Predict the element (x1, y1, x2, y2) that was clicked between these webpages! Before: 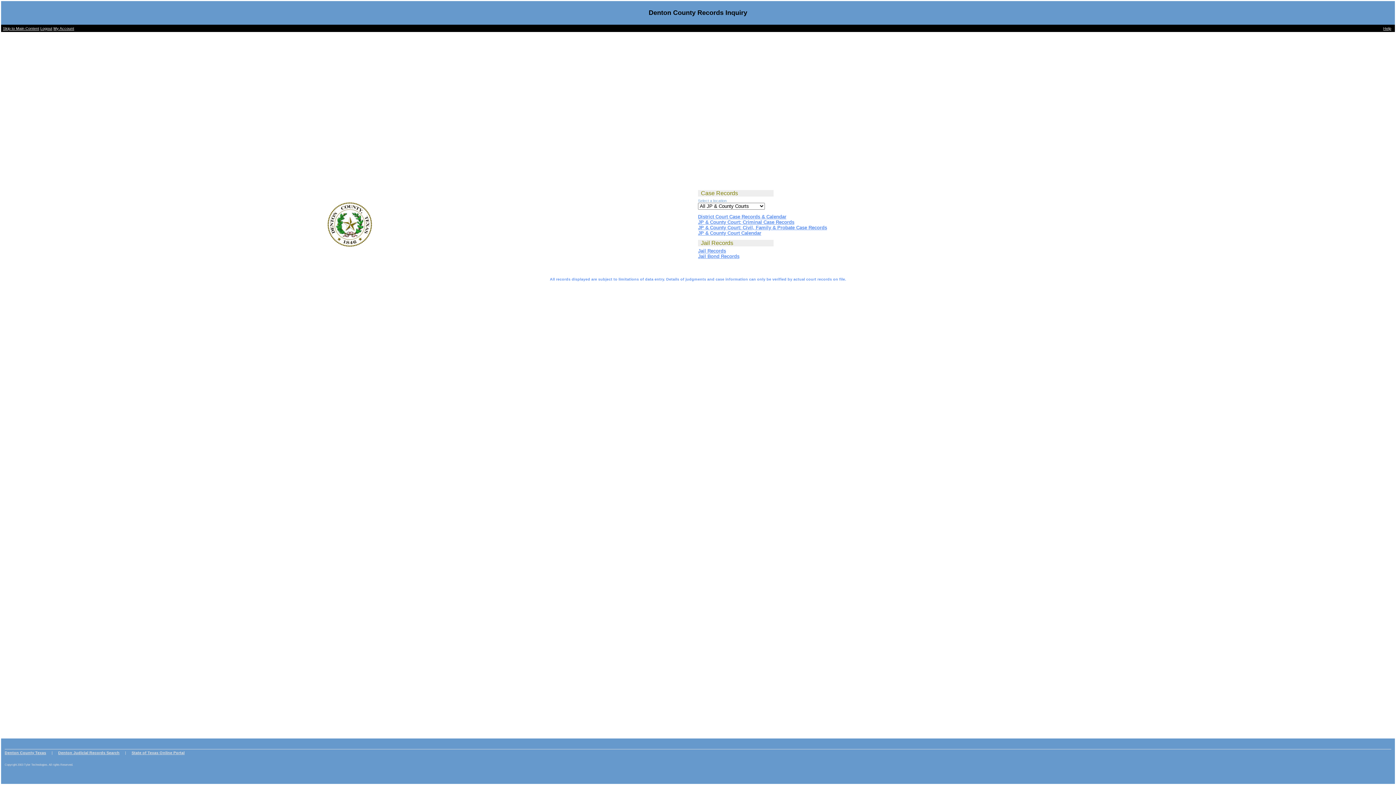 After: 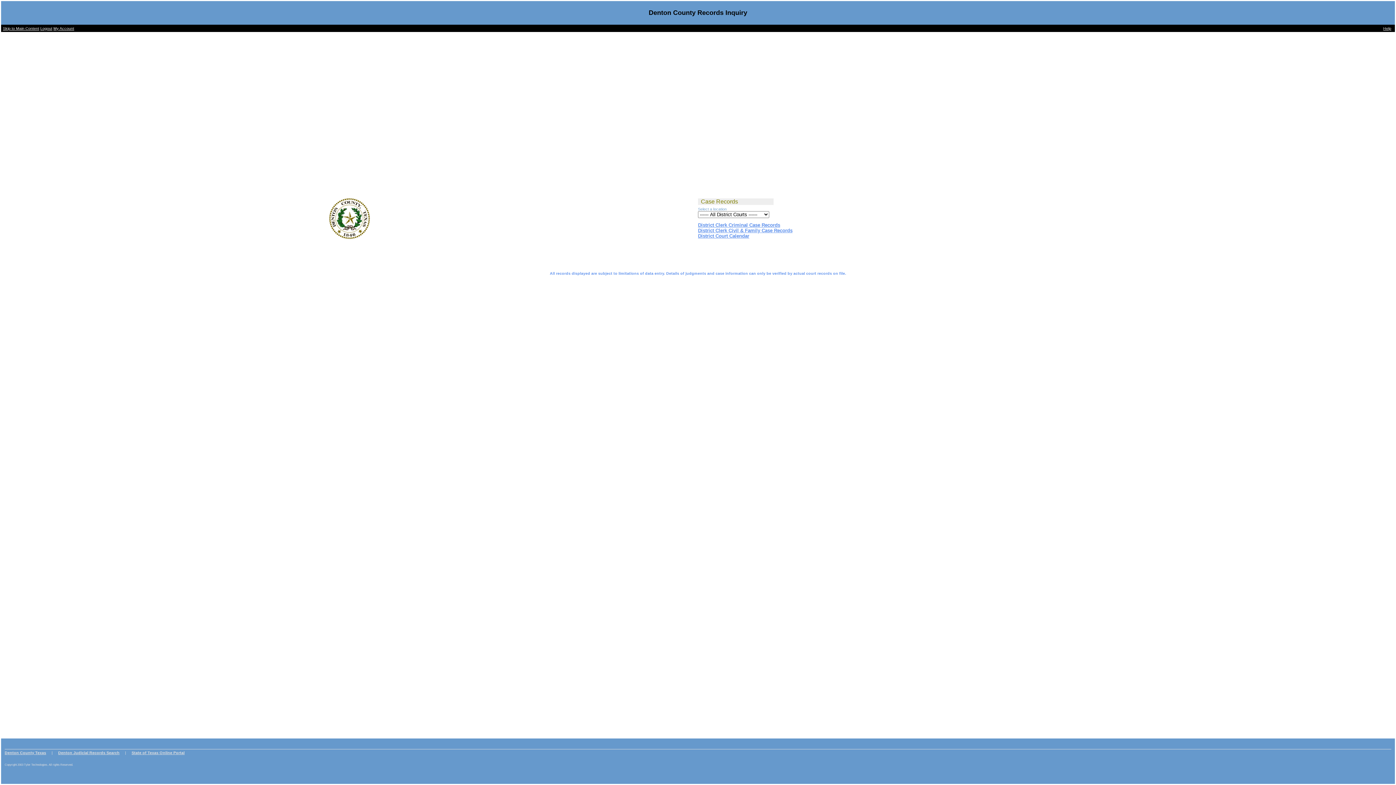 Action: bbox: (698, 214, 786, 219) label: District Court Case Records & Calendar